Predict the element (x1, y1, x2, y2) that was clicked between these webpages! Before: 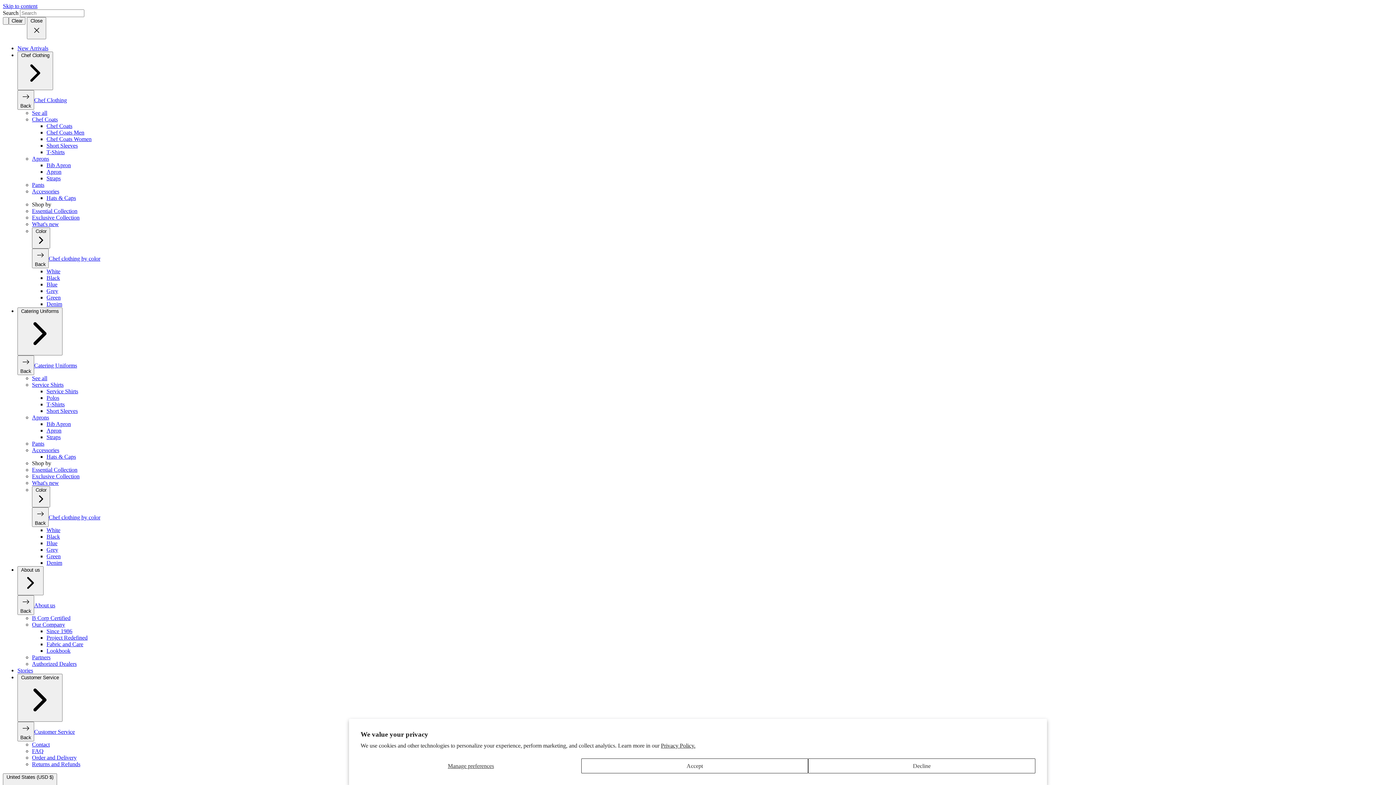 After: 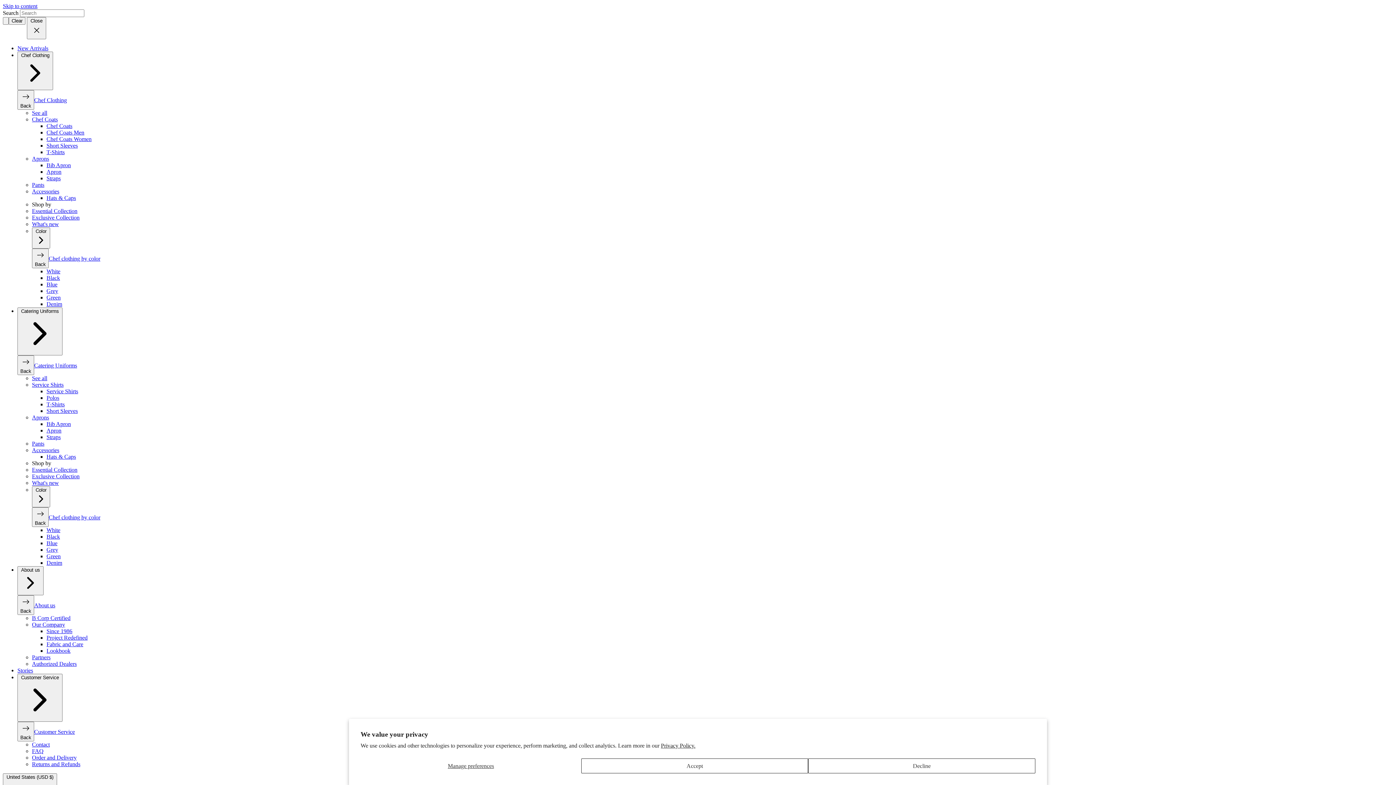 Action: label: Chef clothing by color bbox: (48, 514, 100, 520)